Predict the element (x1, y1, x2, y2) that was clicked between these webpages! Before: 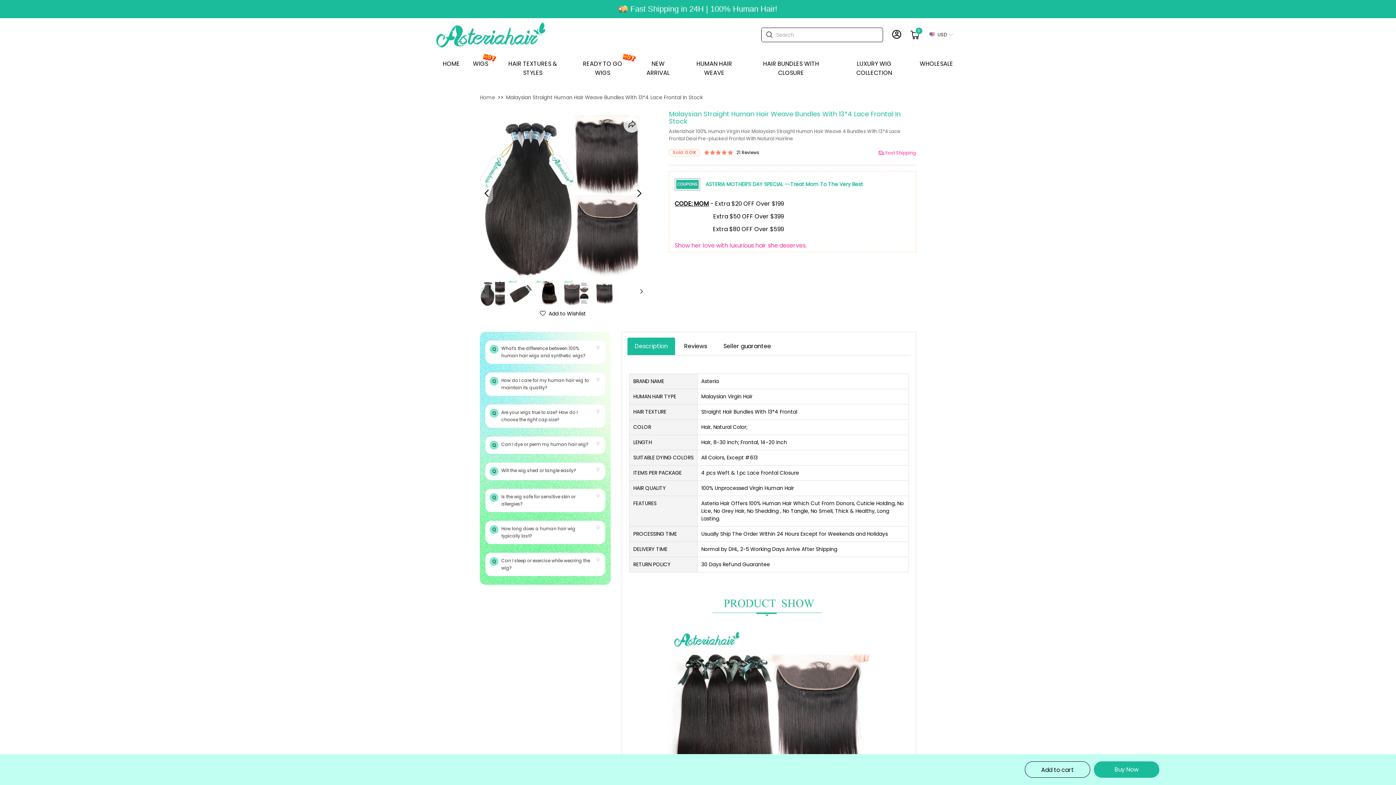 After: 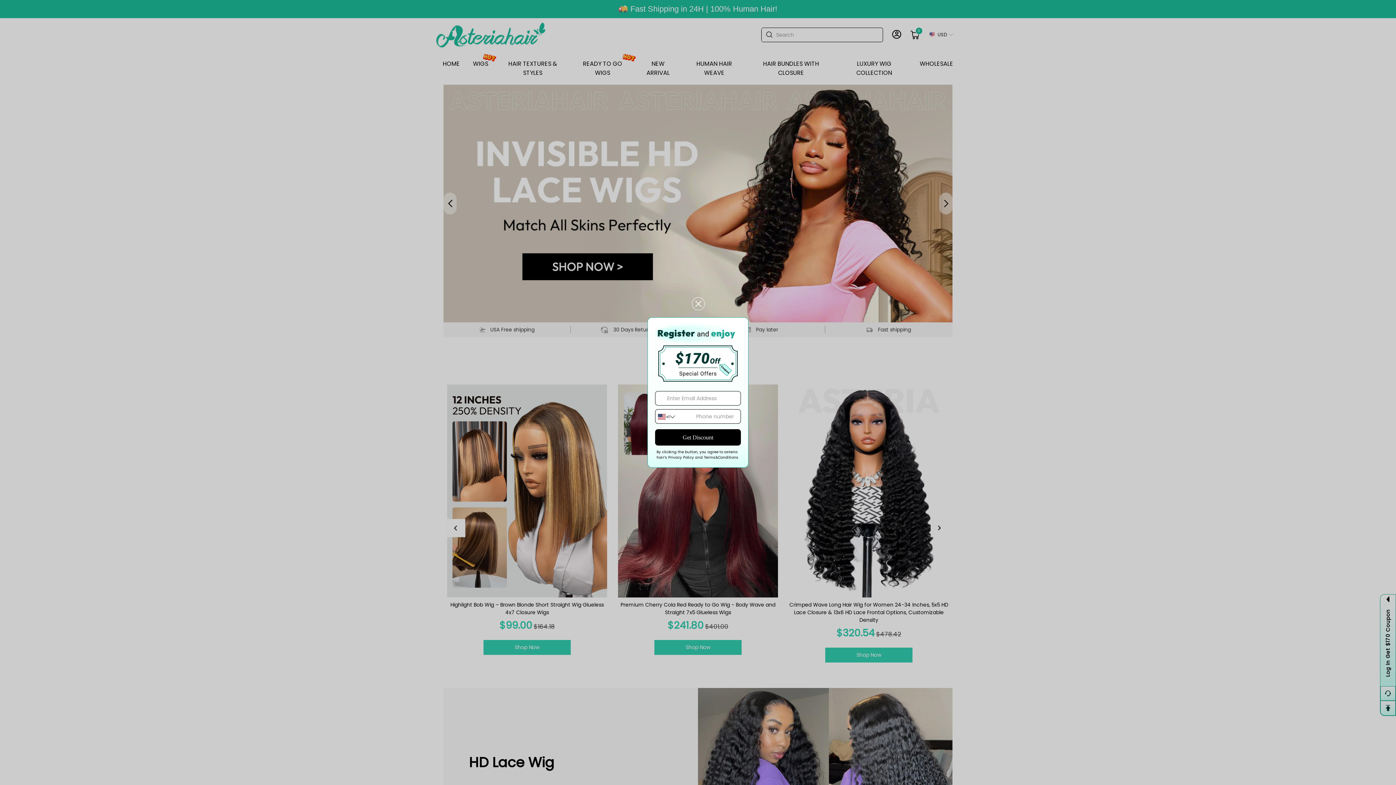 Action: label: HOME bbox: (442, 57, 460, 70)